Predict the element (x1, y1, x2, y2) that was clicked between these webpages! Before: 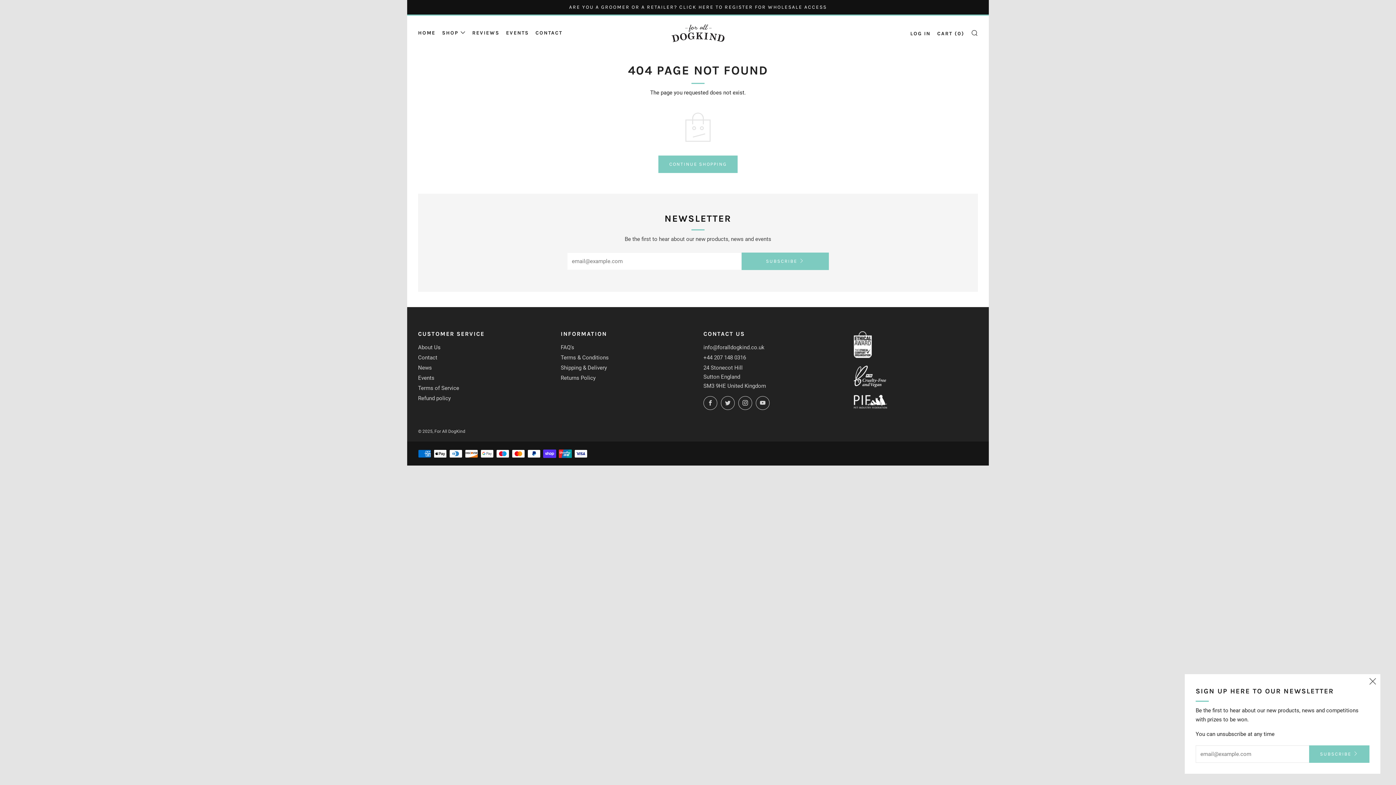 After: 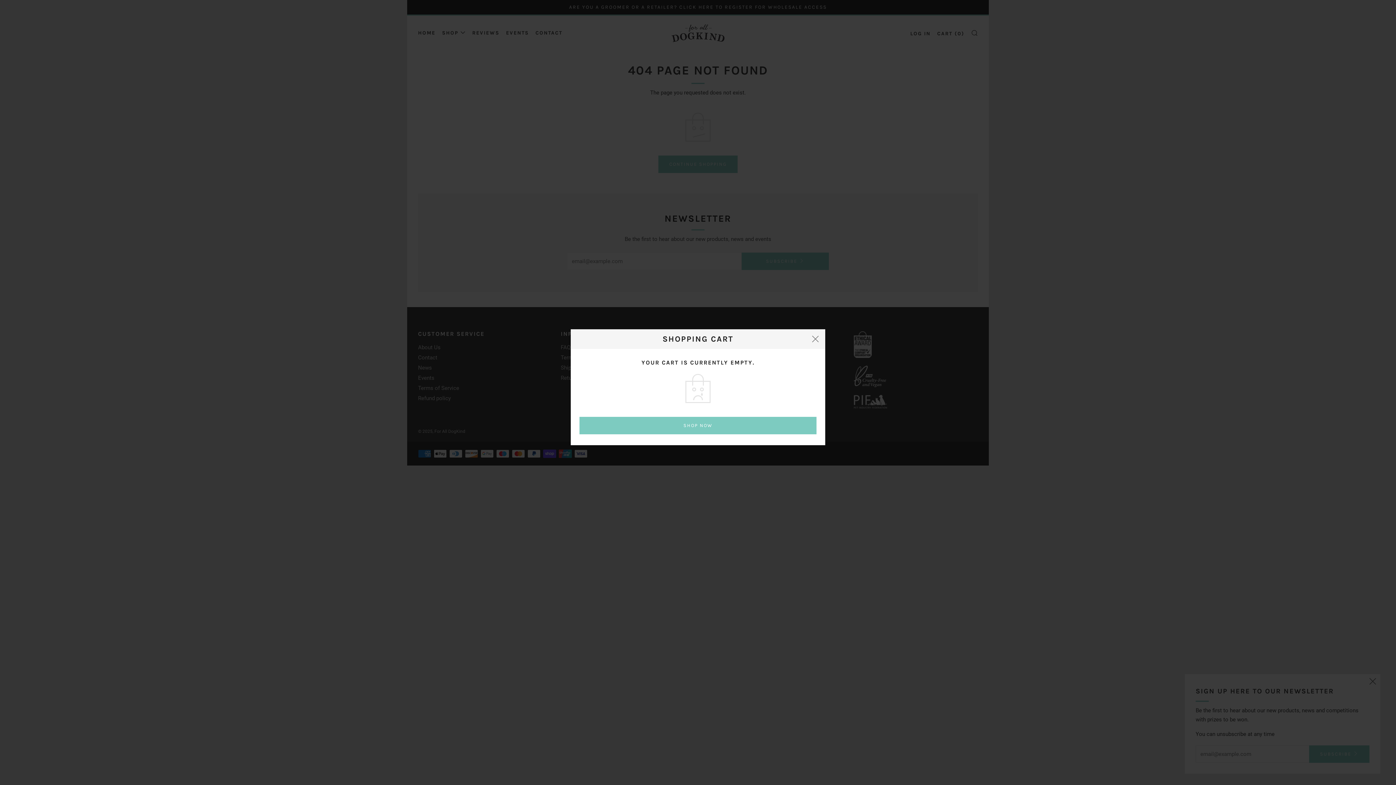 Action: label: CART (0) bbox: (937, 30, 964, 36)